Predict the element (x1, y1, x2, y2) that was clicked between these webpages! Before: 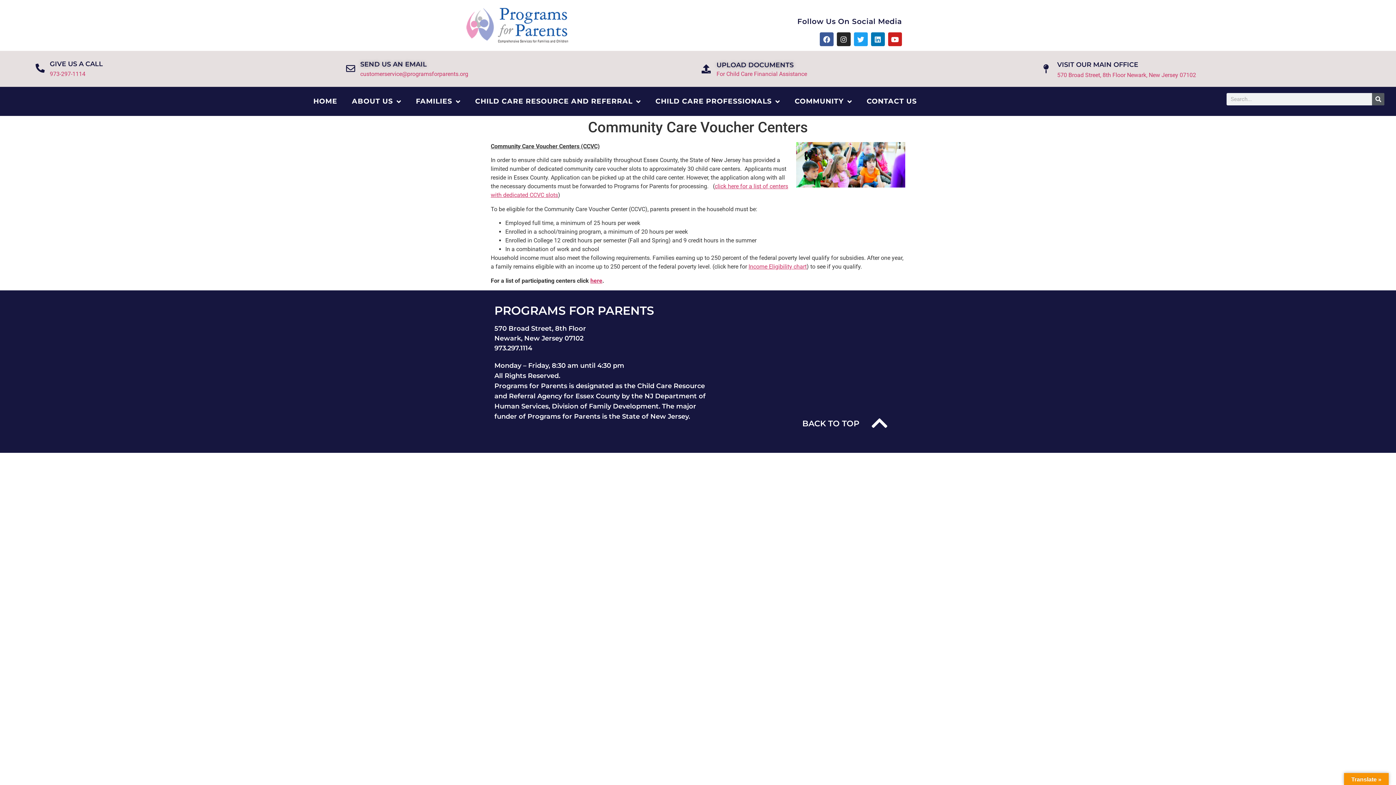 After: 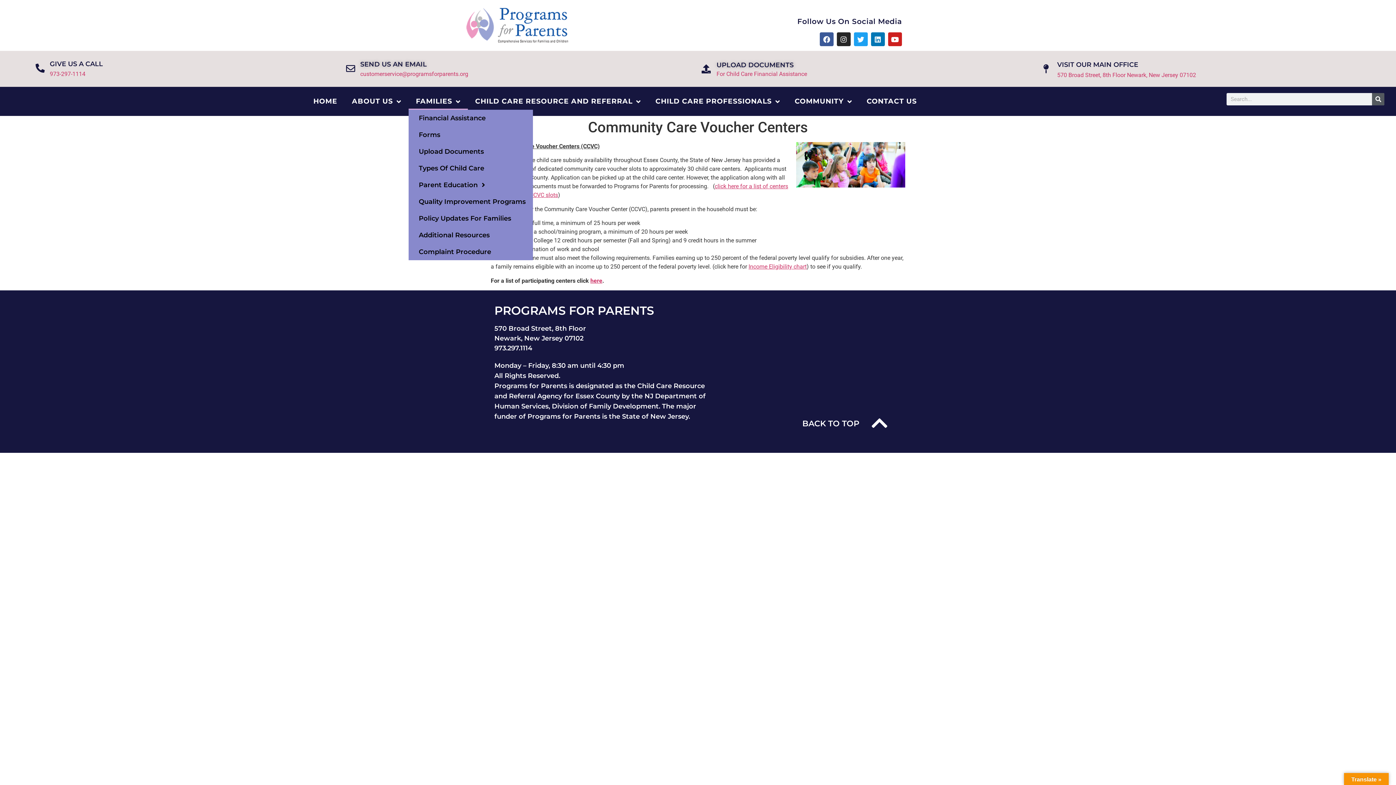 Action: bbox: (408, 93, 468, 109) label: FAMILIES